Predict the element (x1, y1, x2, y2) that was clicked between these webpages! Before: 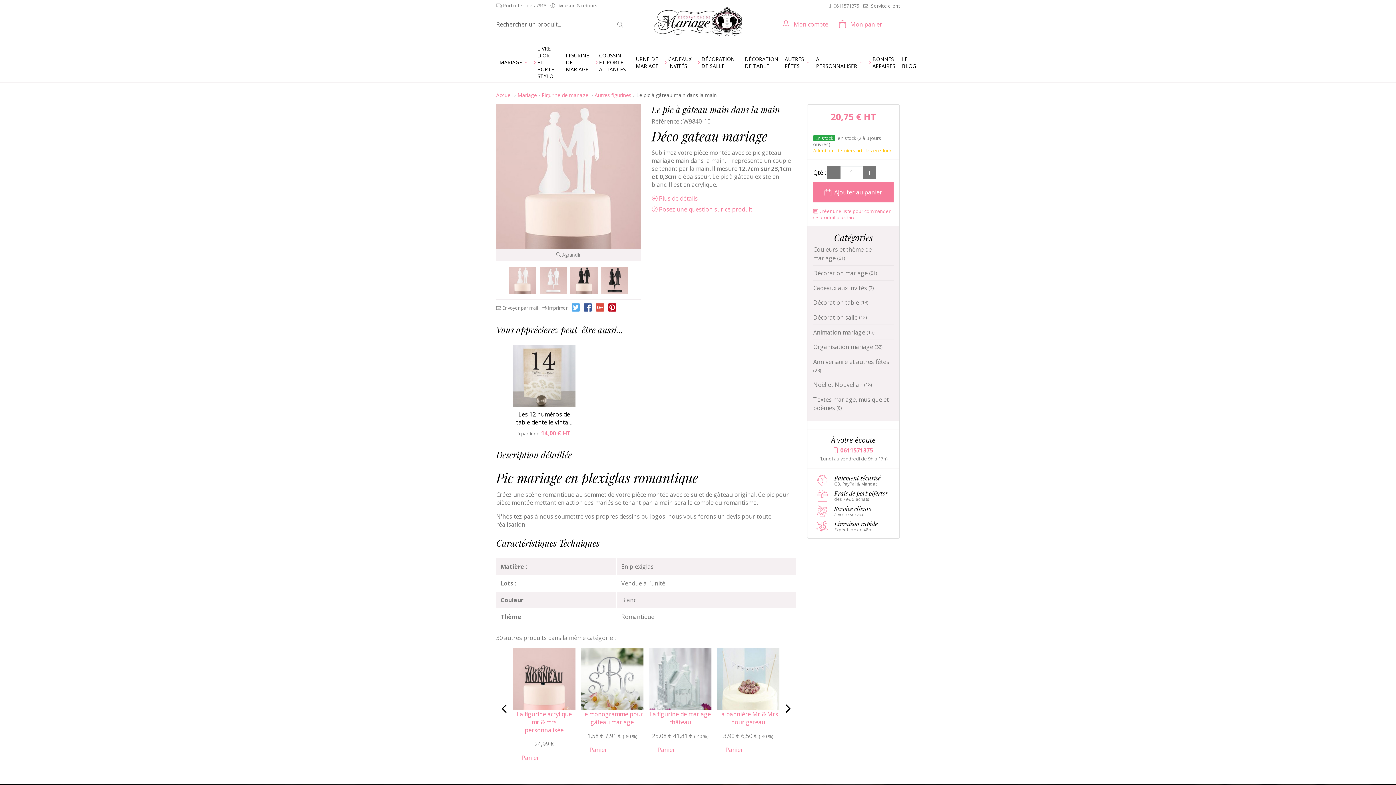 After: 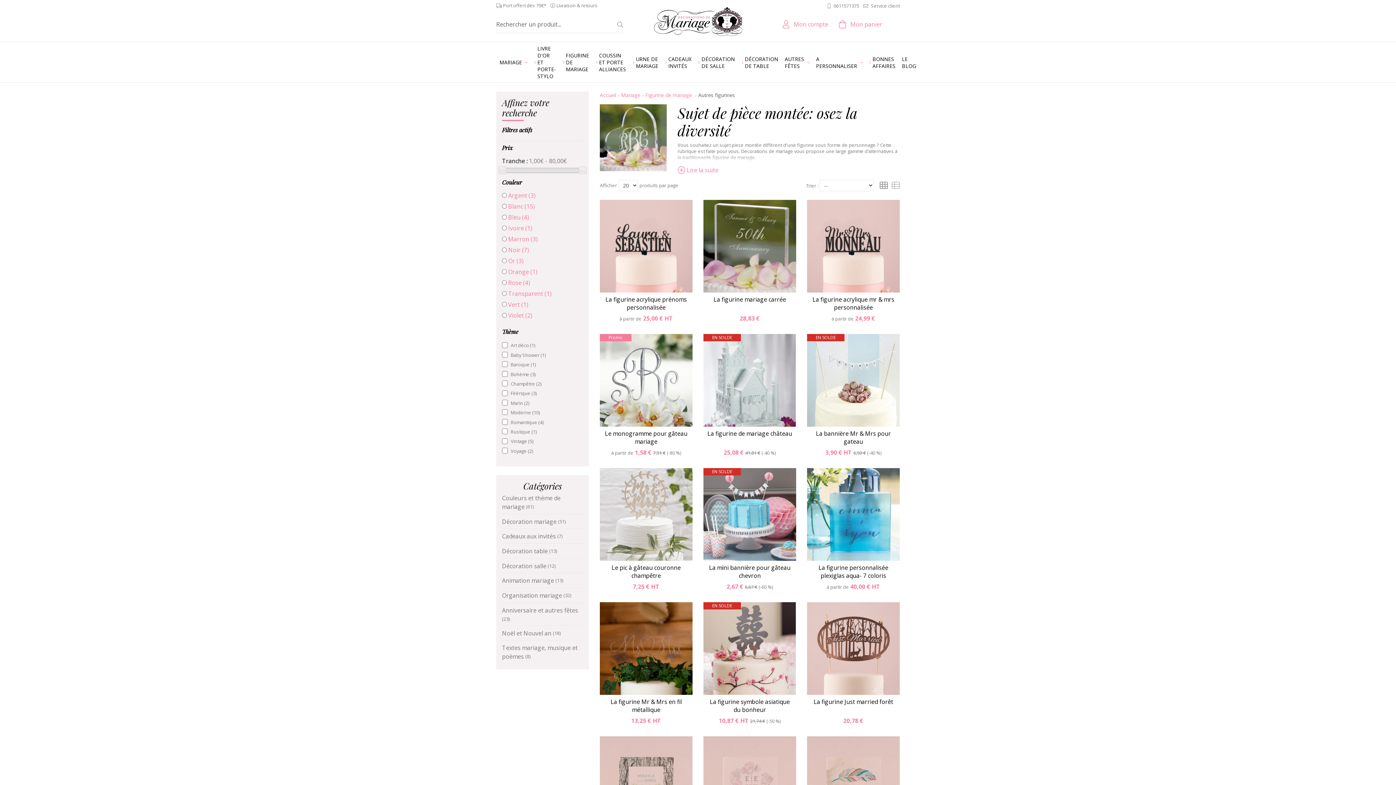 Action: label: Autres figurines bbox: (594, 91, 631, 98)